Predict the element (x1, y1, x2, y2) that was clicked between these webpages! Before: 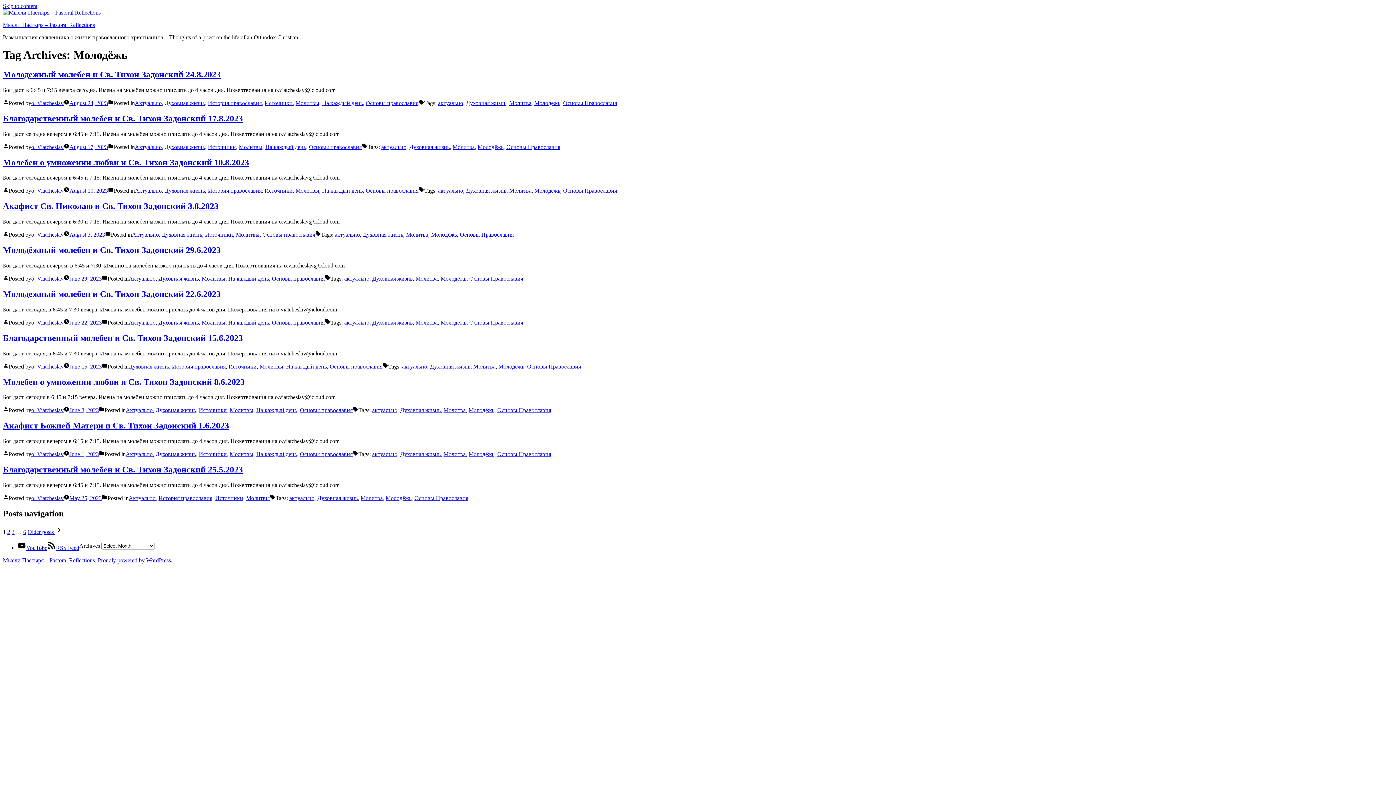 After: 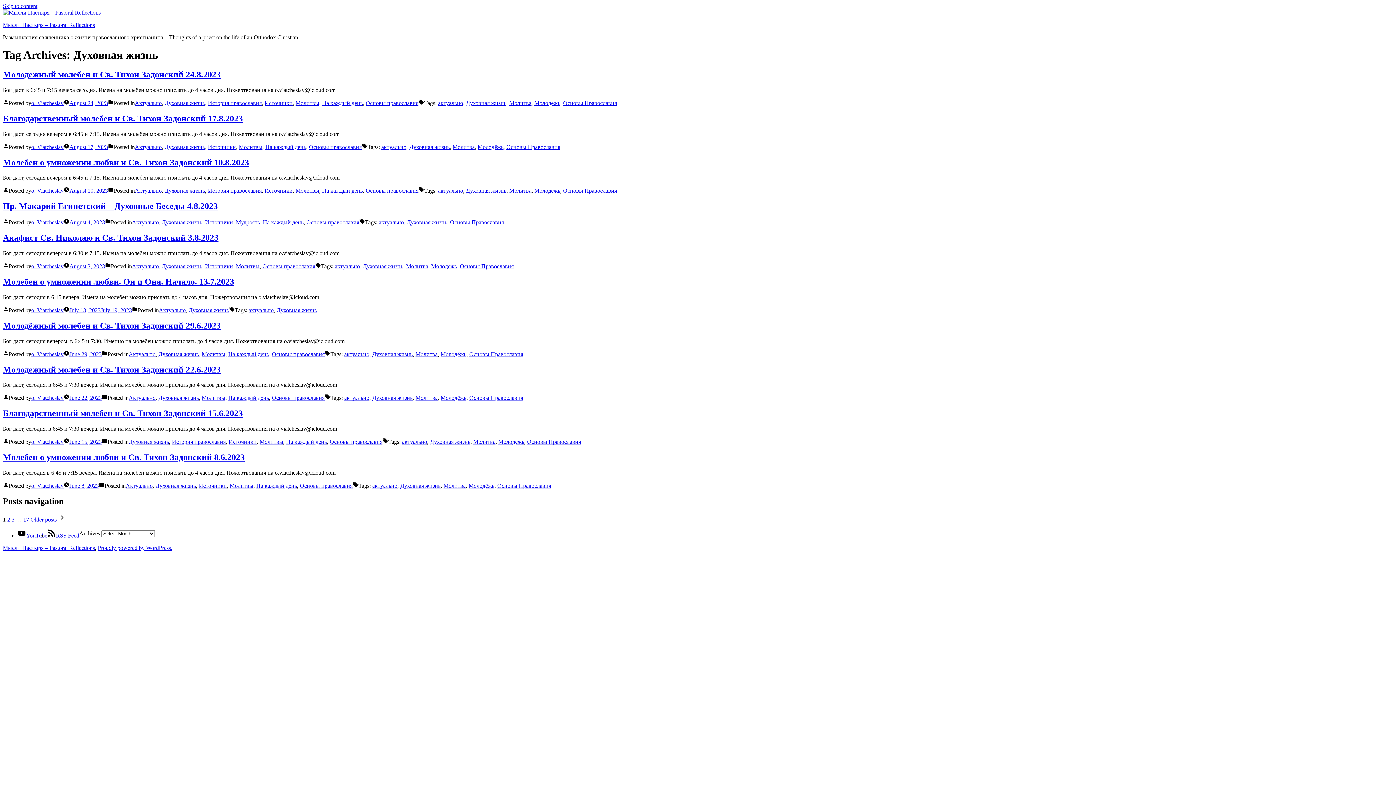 Action: label: Духовная жизнь bbox: (372, 275, 412, 281)